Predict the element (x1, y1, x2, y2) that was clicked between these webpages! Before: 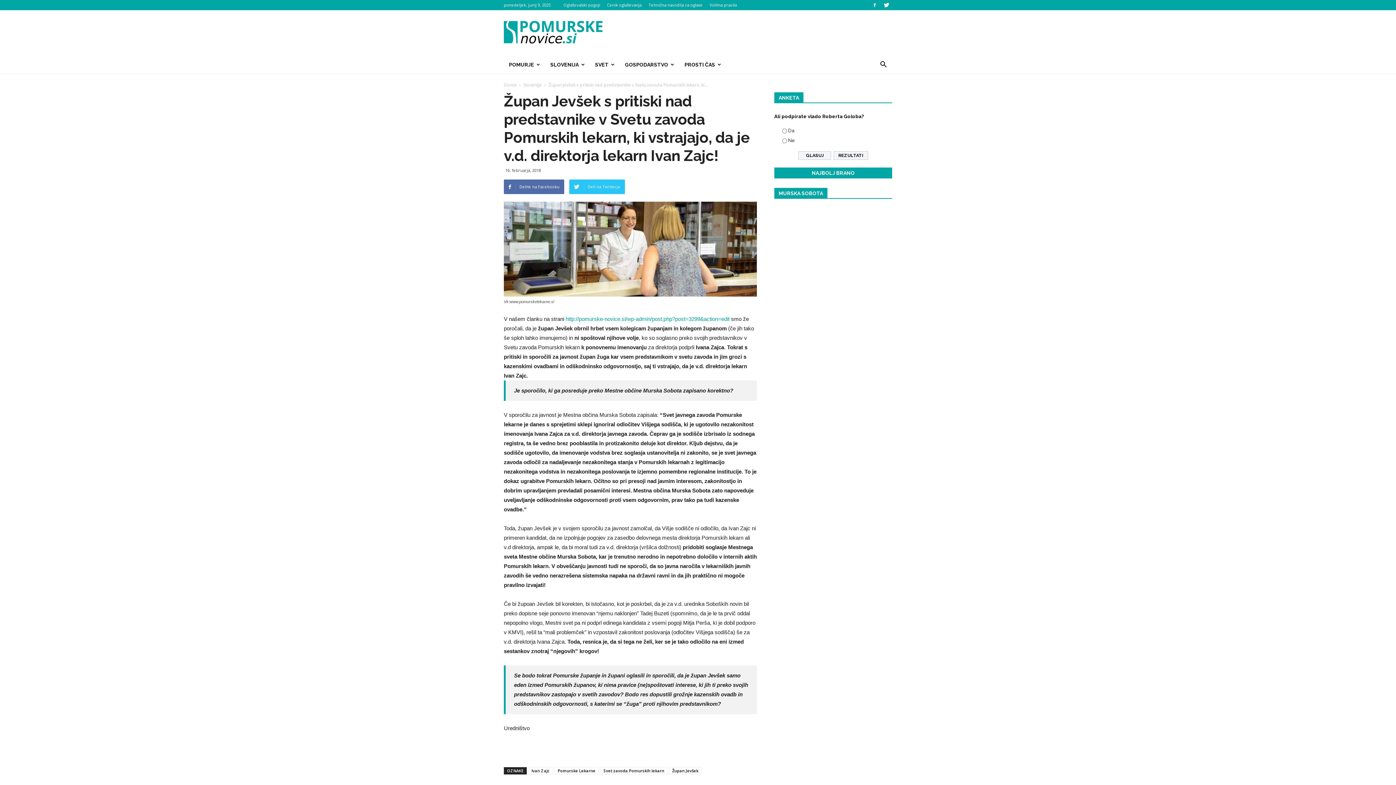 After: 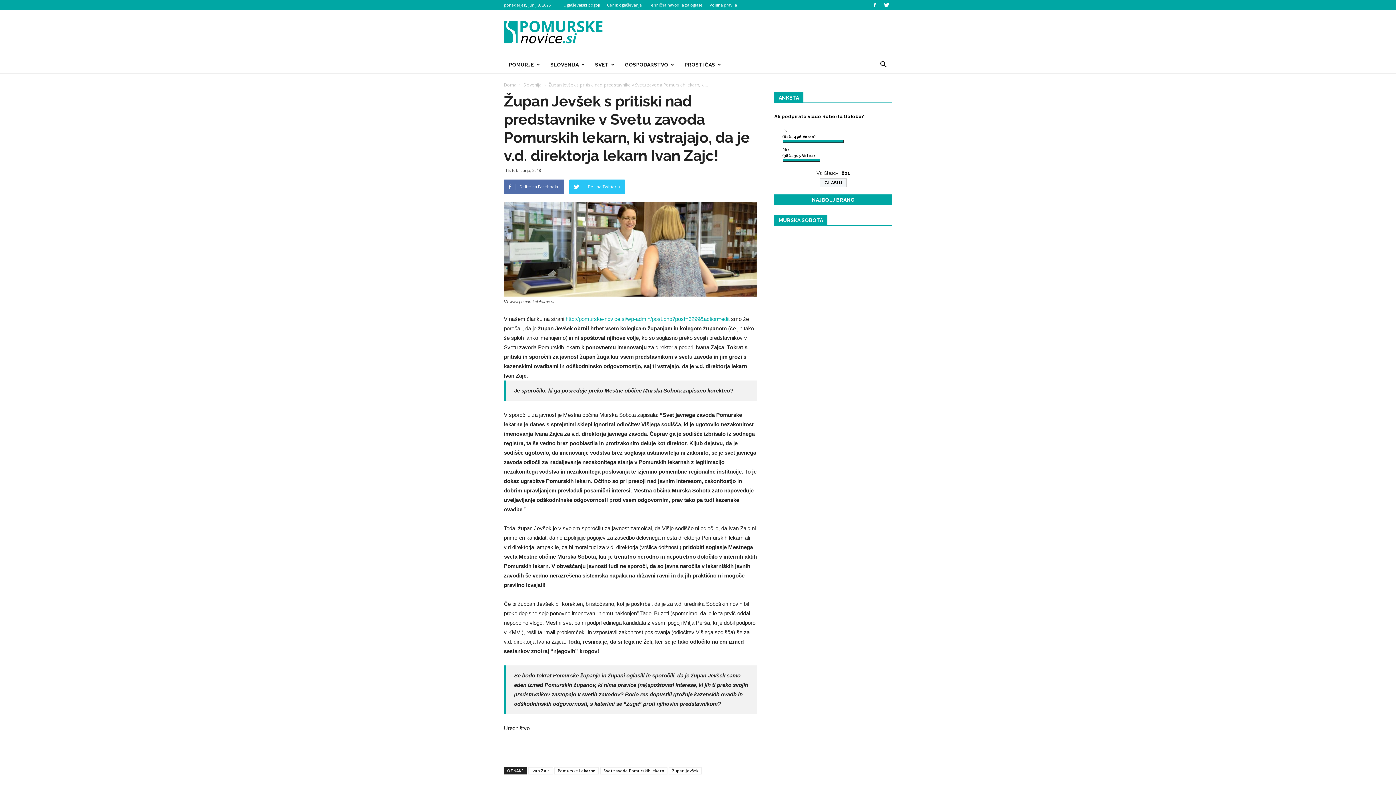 Action: bbox: (833, 151, 868, 160) label: REZULTATI